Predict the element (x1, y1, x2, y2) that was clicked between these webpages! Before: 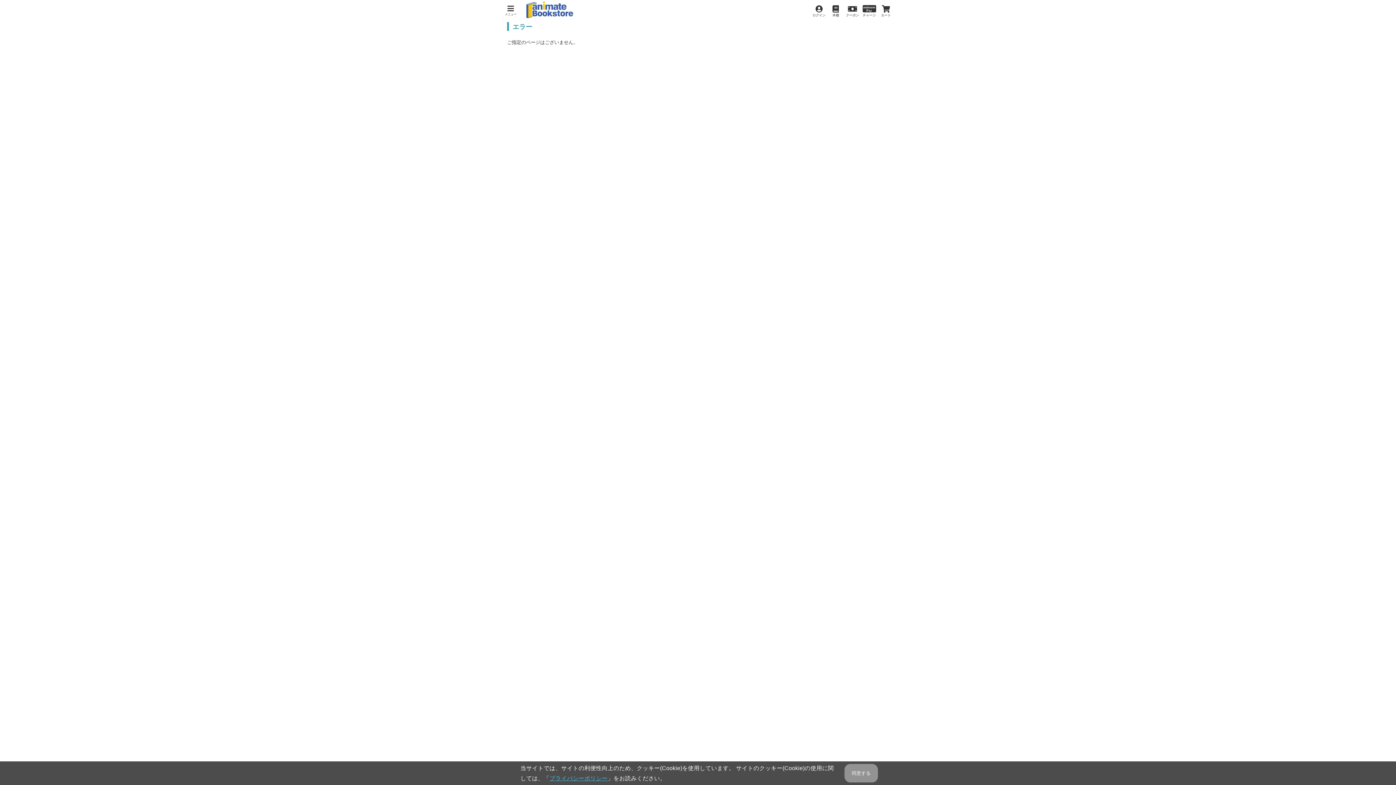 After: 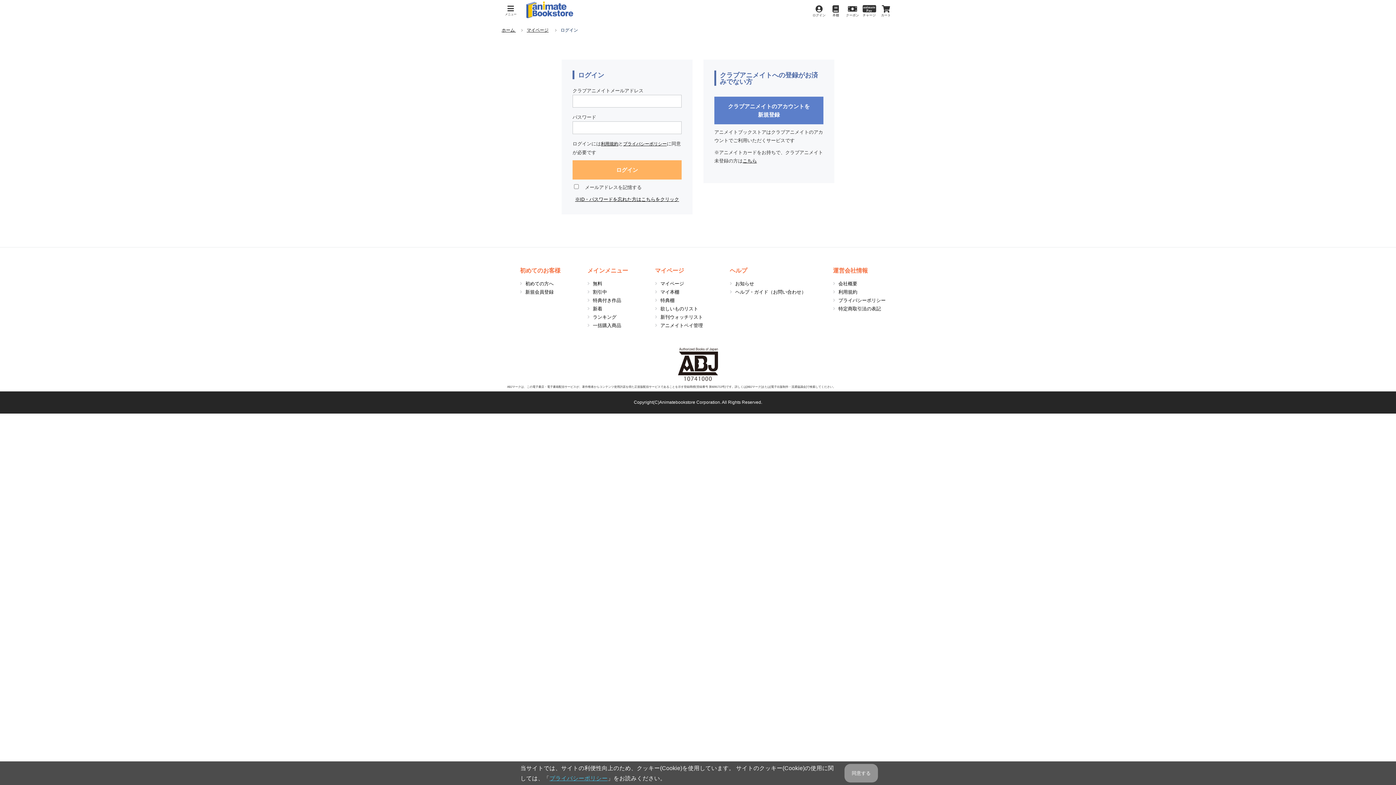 Action: bbox: (861, 5, 877, 17) label: チャージ